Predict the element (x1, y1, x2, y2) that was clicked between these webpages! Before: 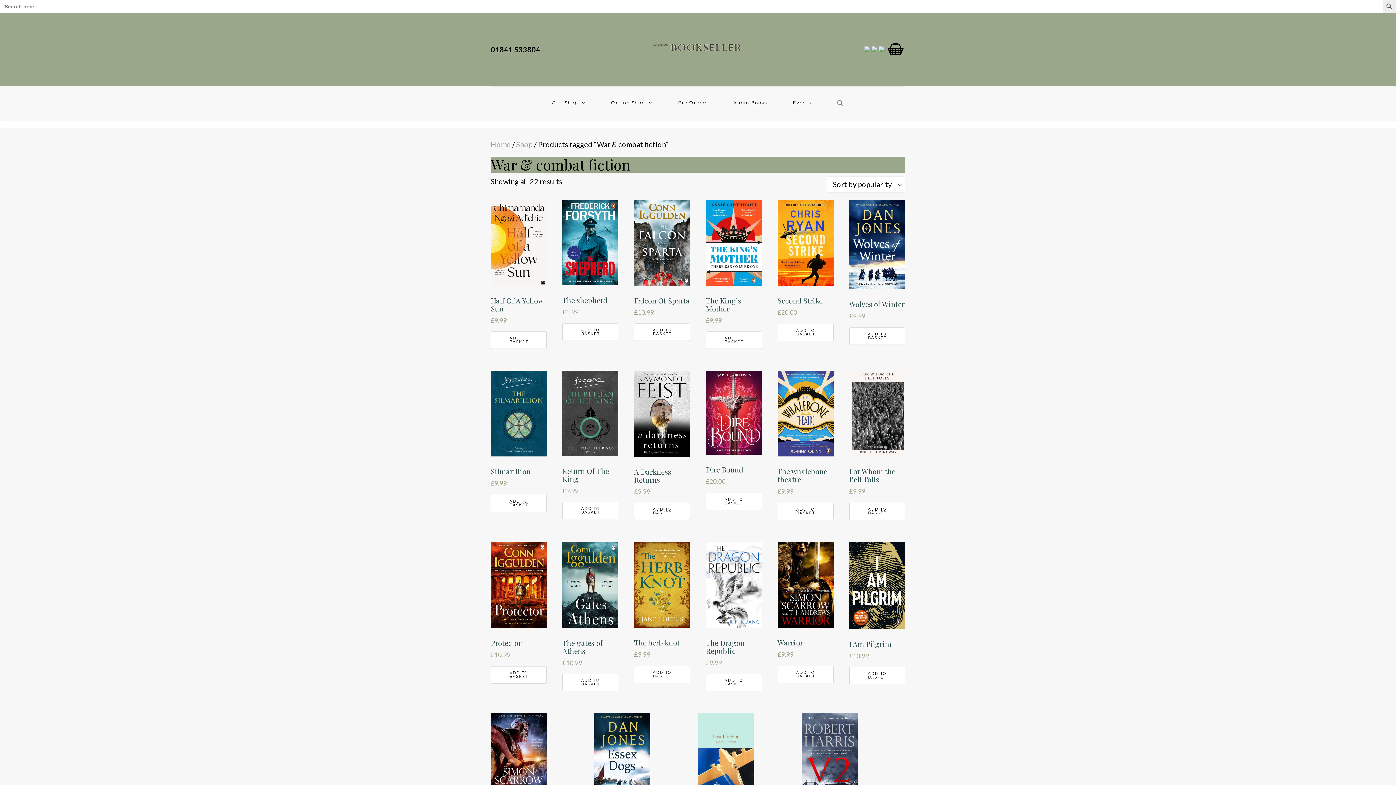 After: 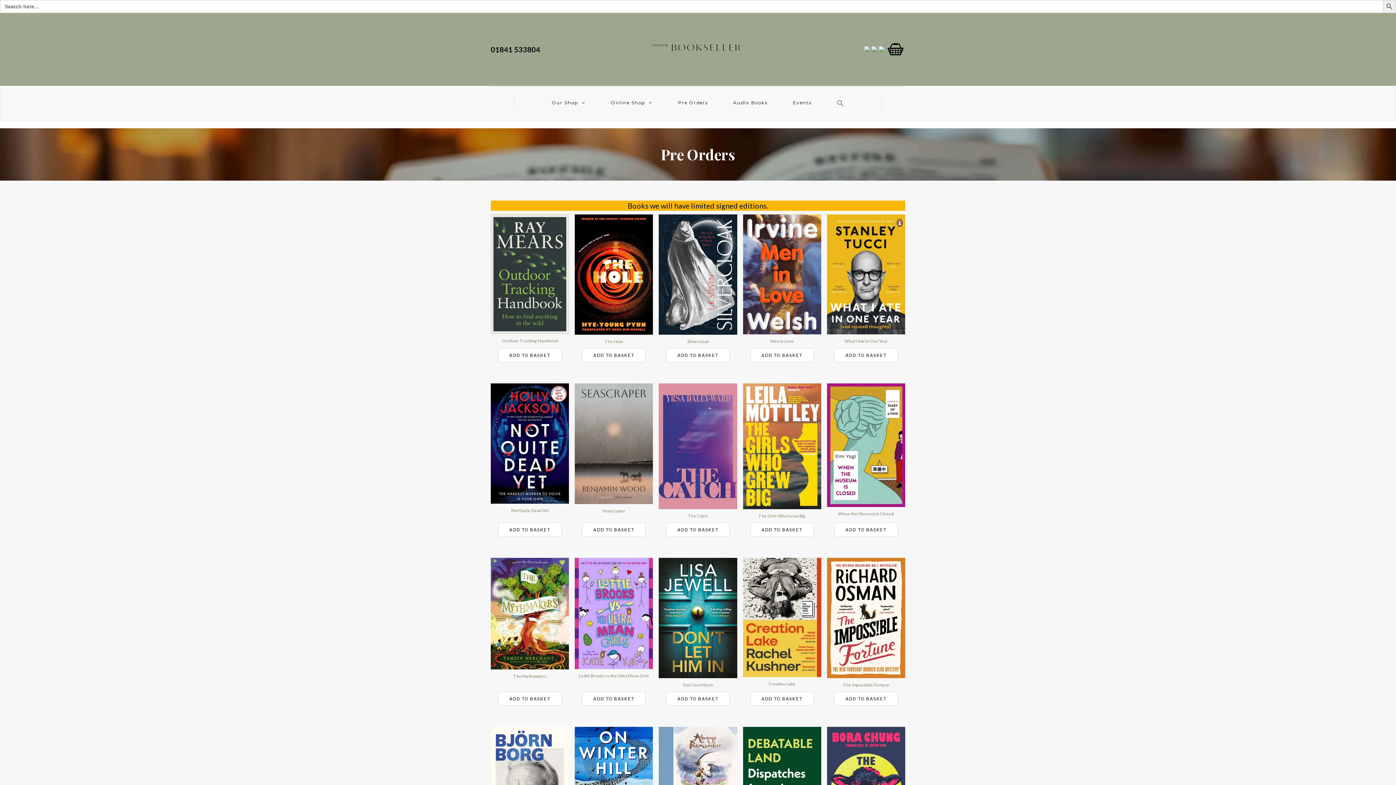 Action: bbox: (676, 97, 709, 108) label: Pre Orders